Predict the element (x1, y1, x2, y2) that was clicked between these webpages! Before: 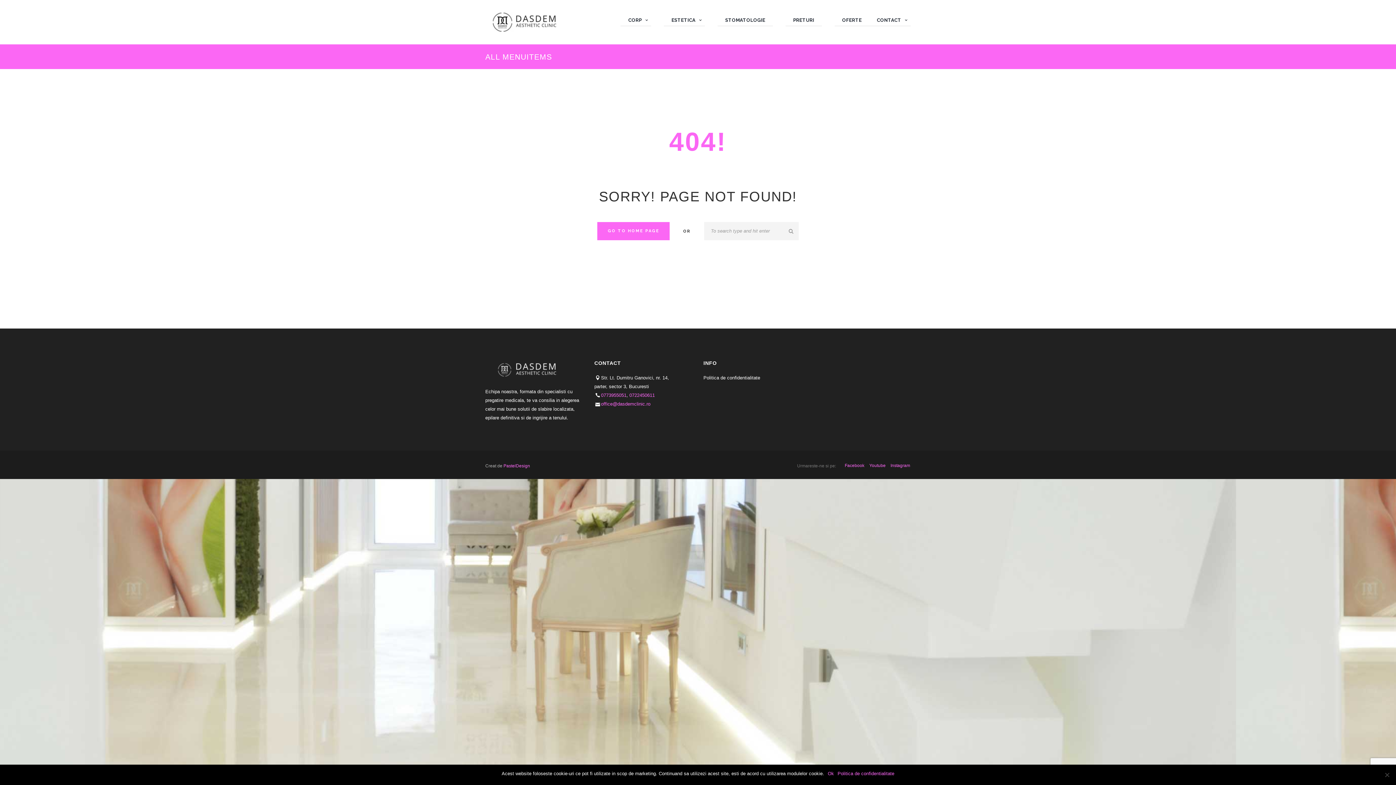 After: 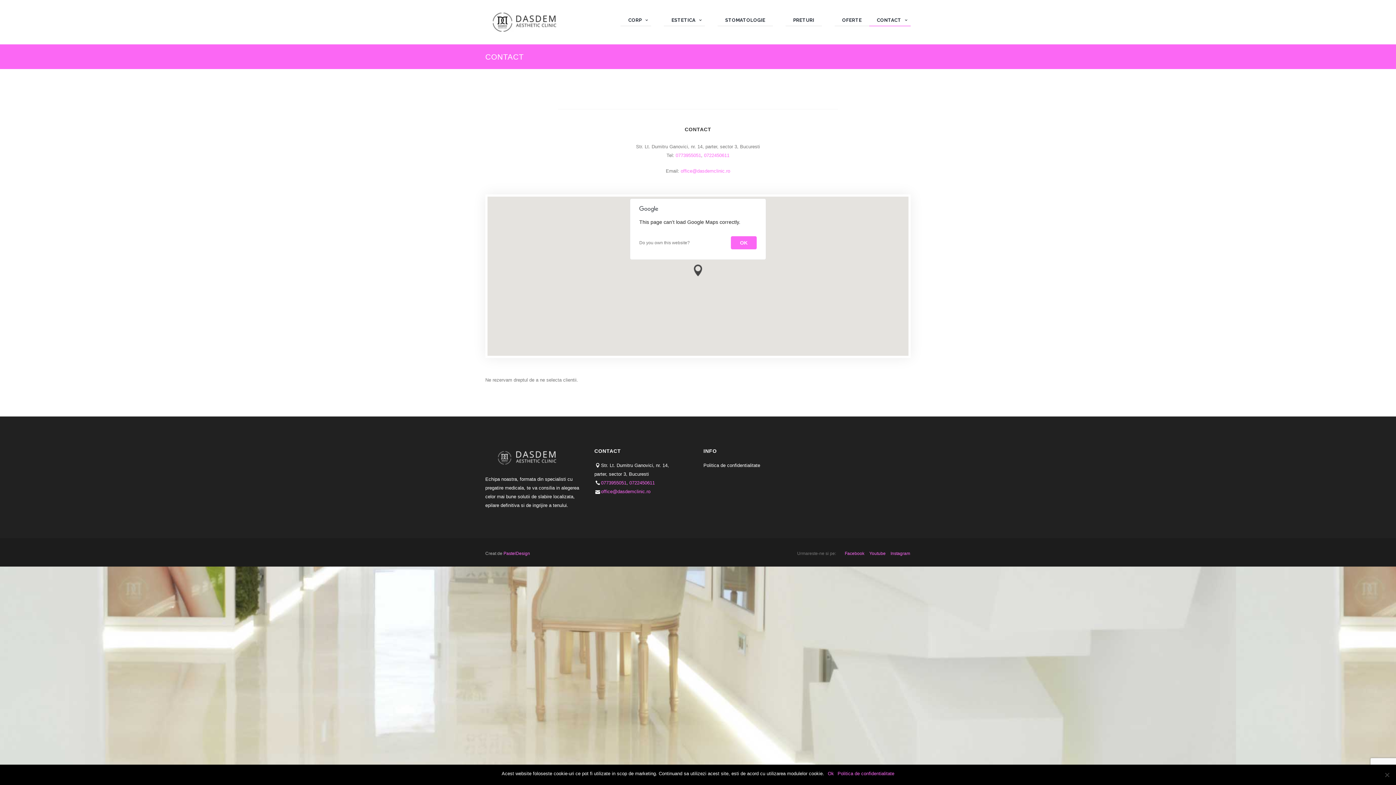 Action: bbox: (869, 14, 910, 26) label: CONTACT